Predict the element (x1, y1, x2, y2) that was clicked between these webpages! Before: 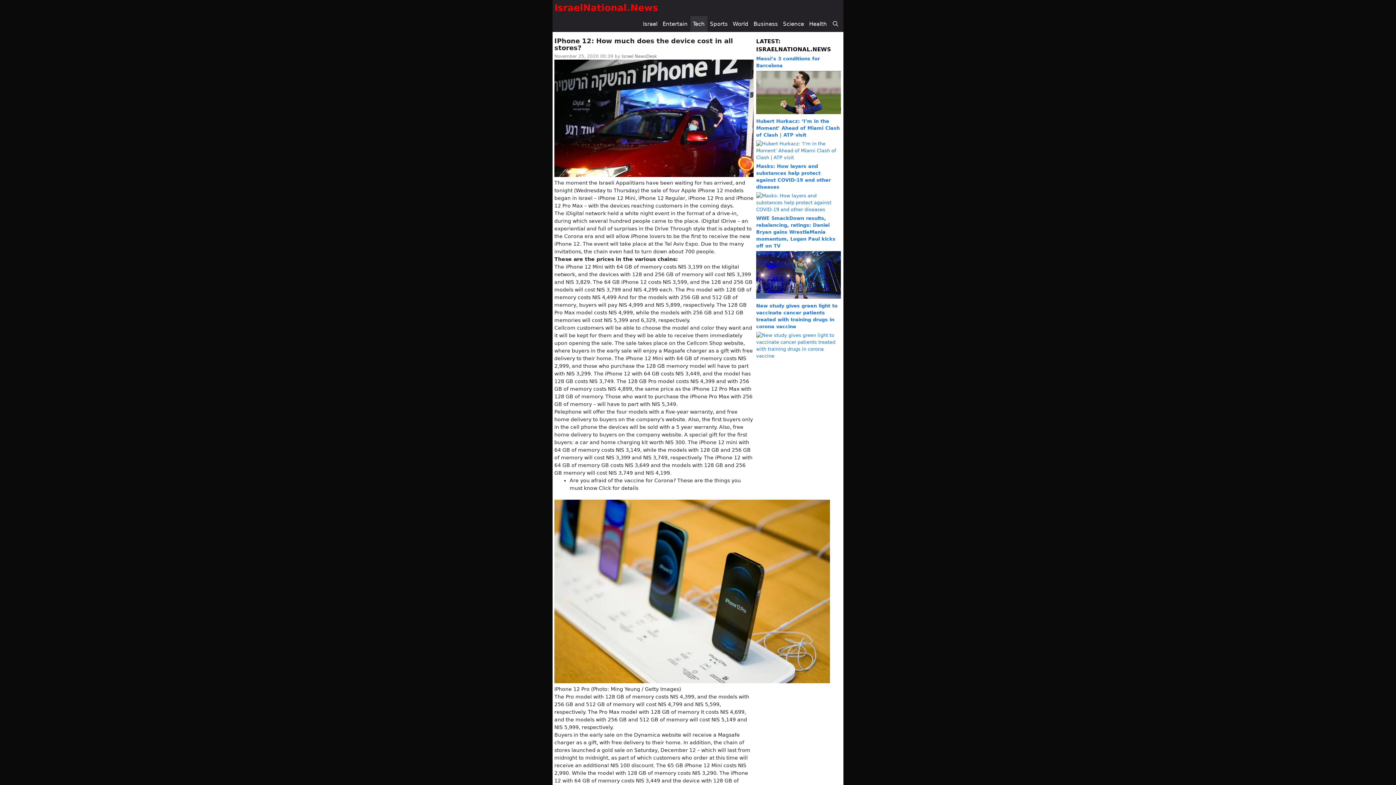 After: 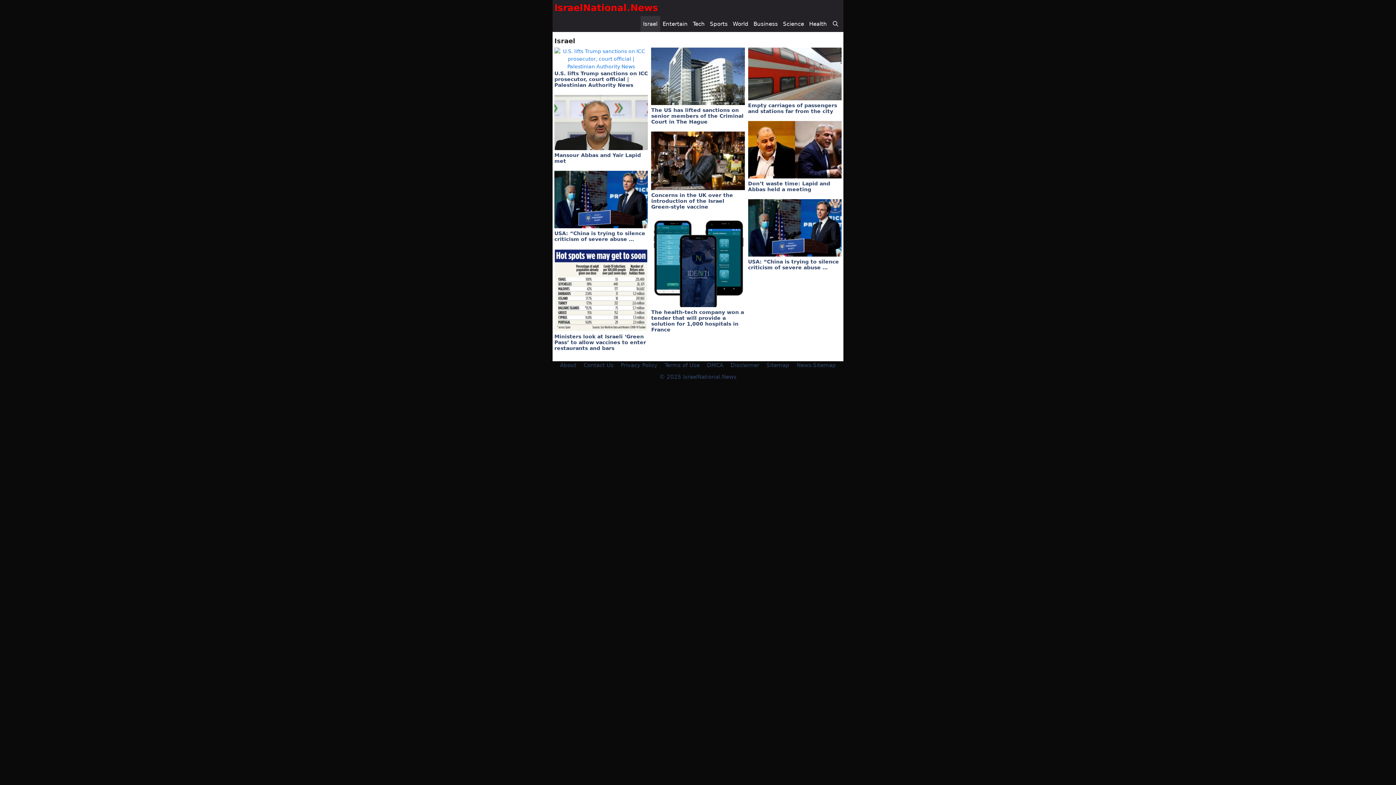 Action: bbox: (640, 16, 660, 32) label: Israel